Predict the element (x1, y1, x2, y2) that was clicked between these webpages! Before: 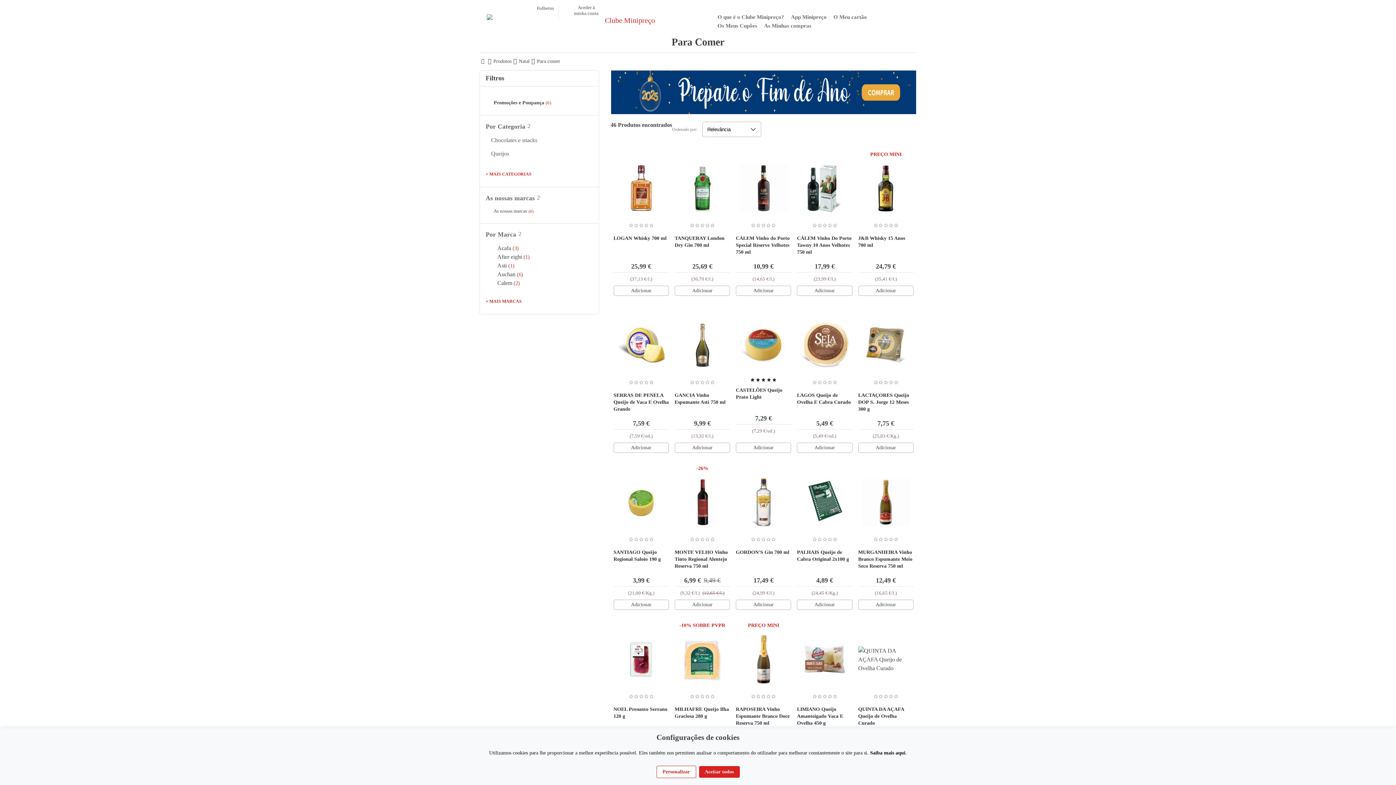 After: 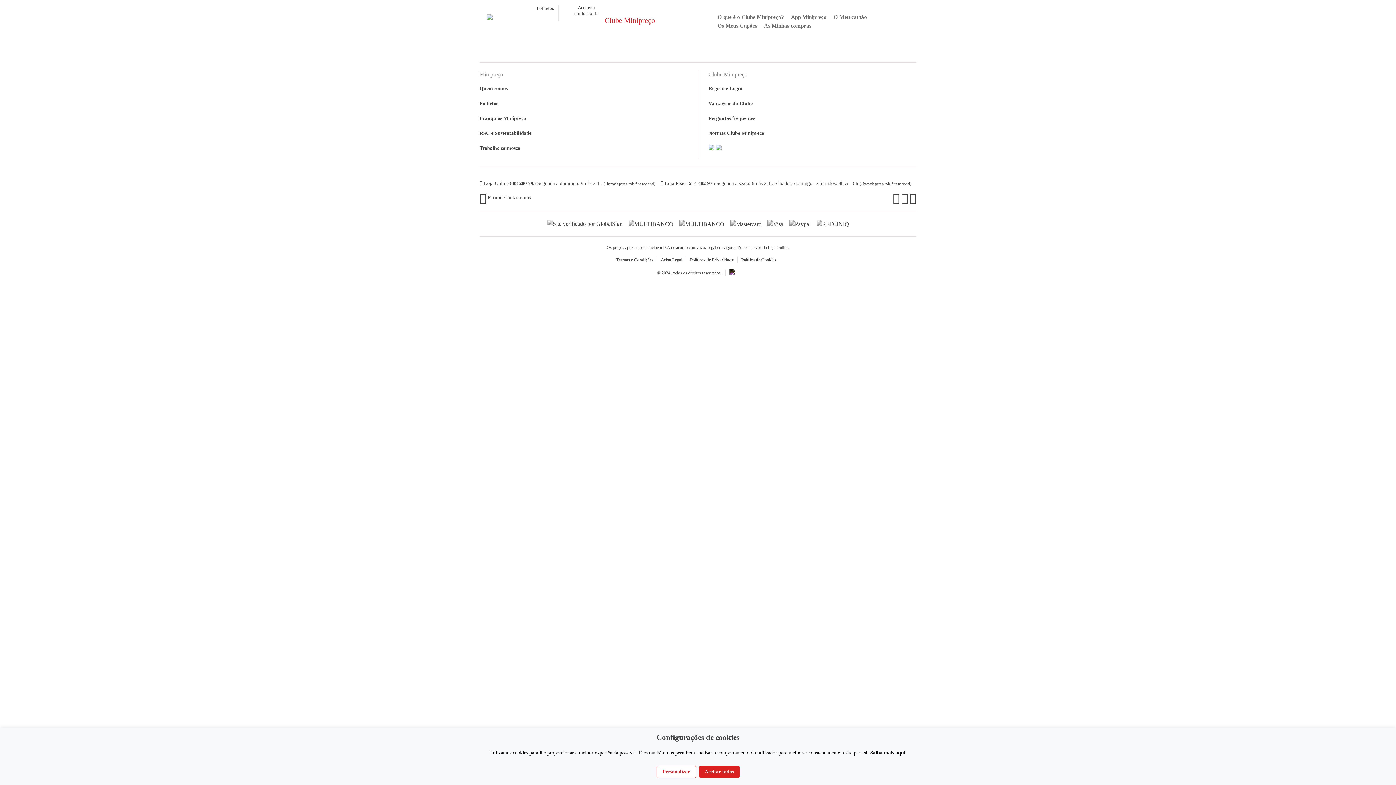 Action: label: Folhetos bbox: (537, 4, 554, 20)